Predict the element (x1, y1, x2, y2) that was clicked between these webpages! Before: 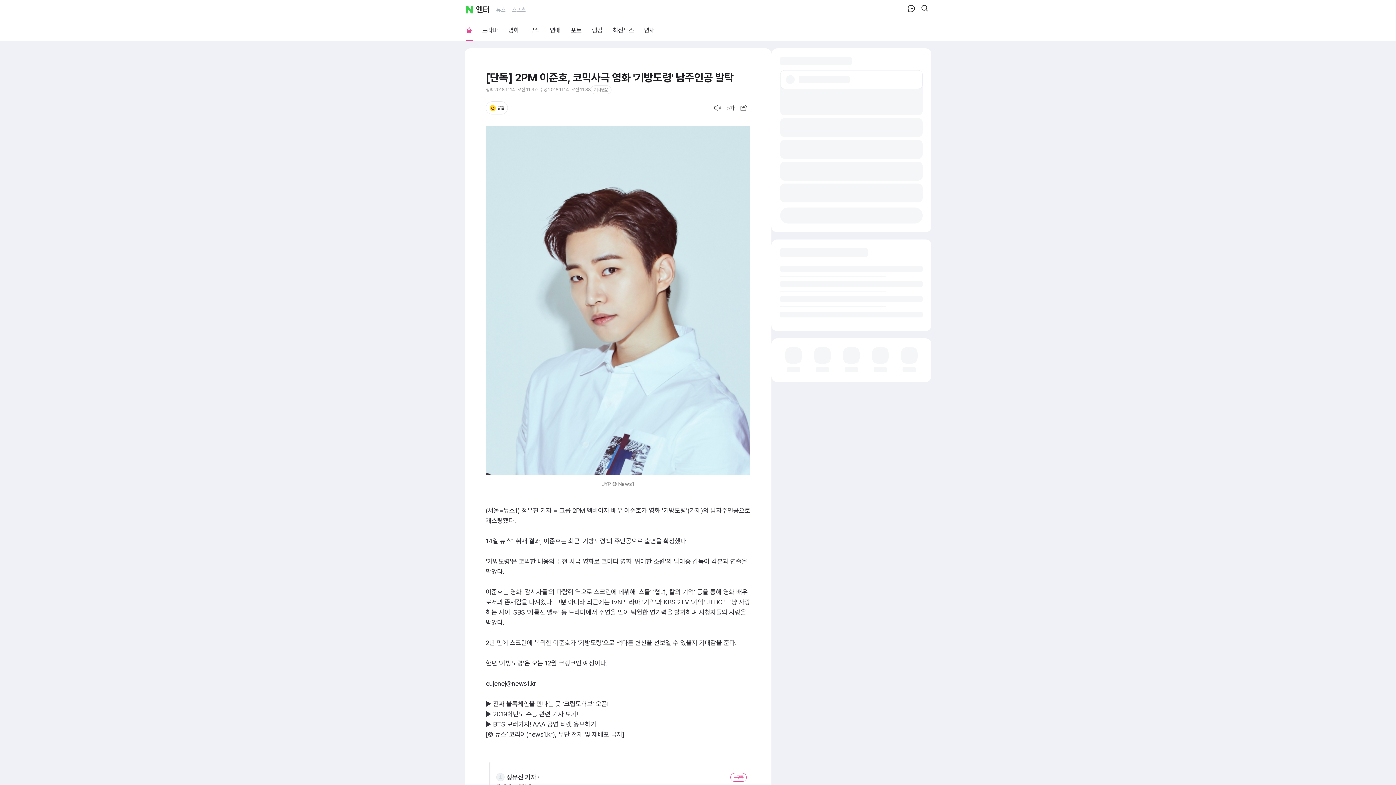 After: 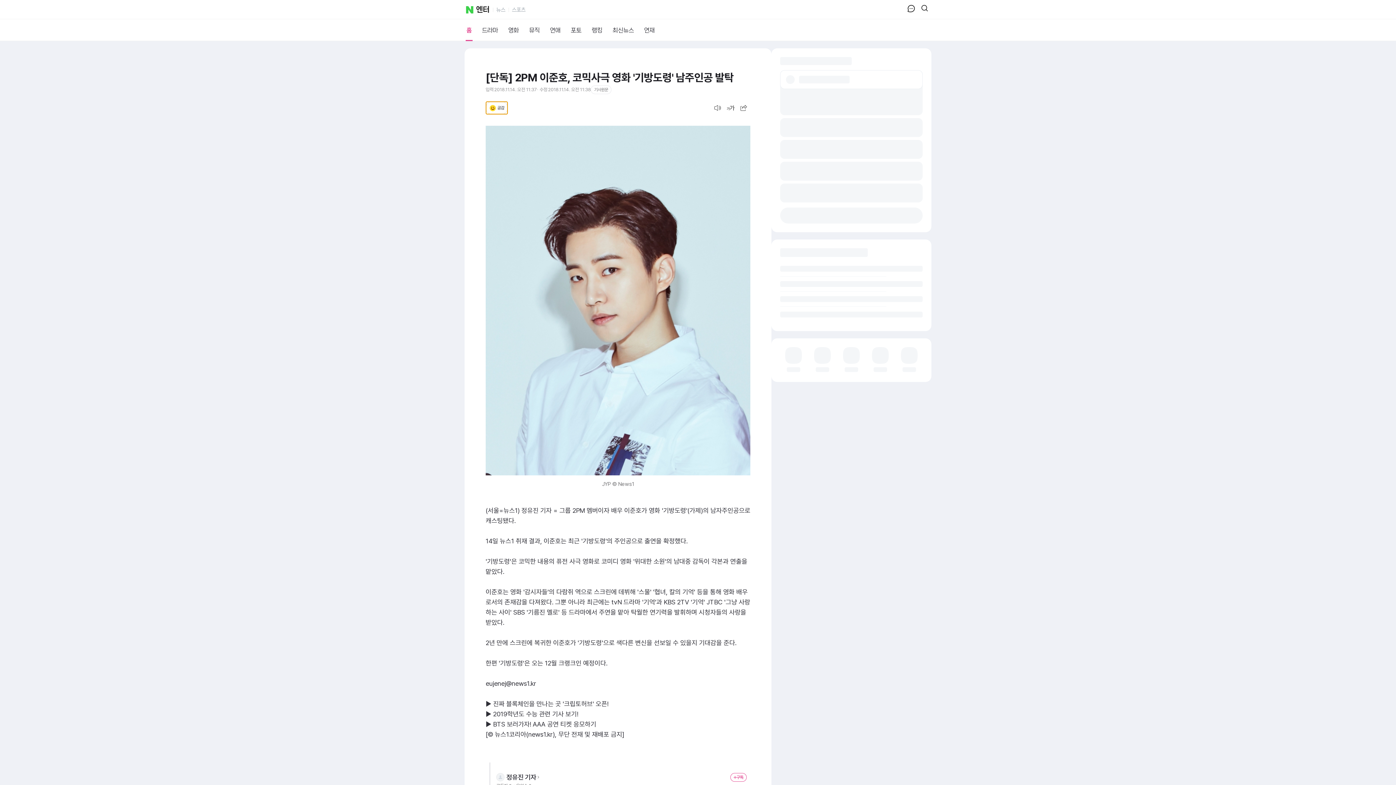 Action: bbox: (485, 101, 508, 114) label: 공감